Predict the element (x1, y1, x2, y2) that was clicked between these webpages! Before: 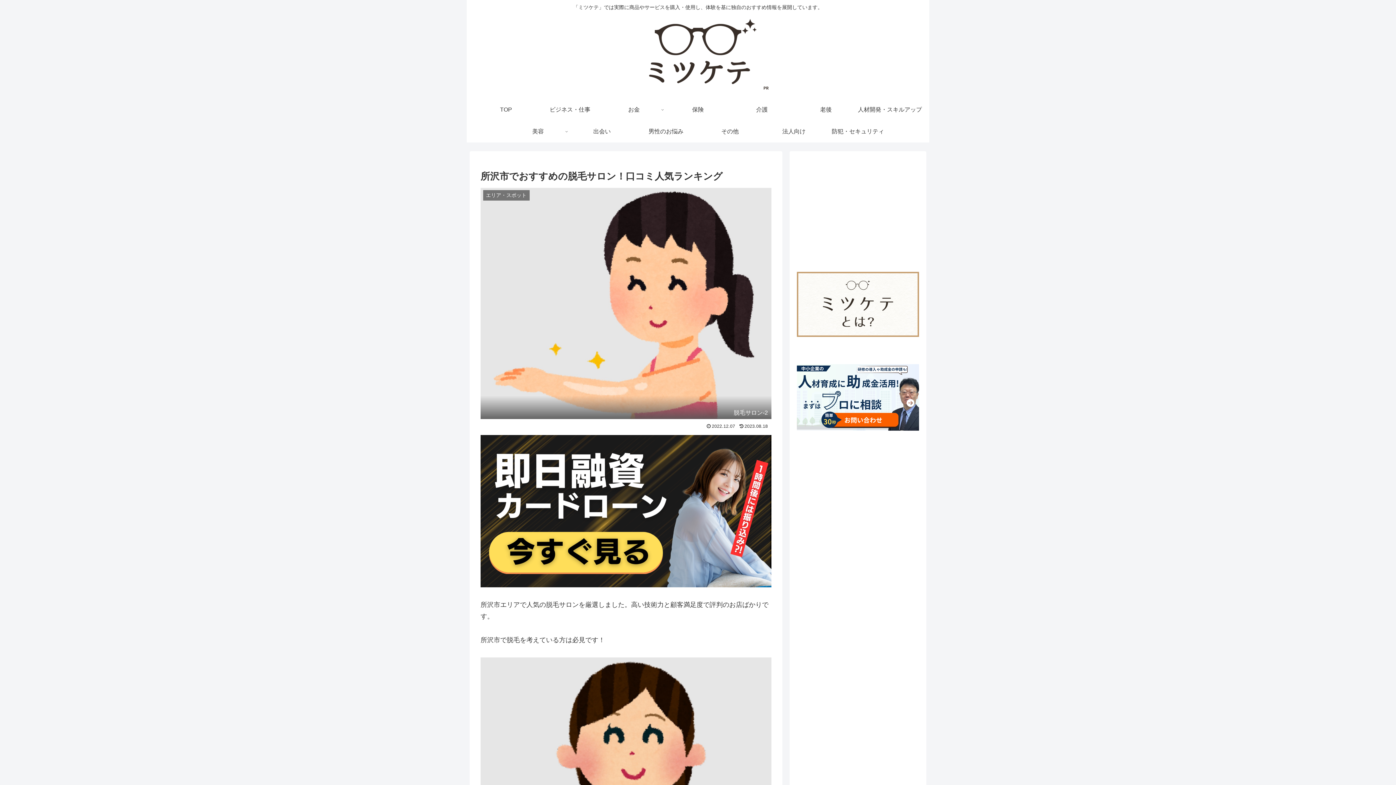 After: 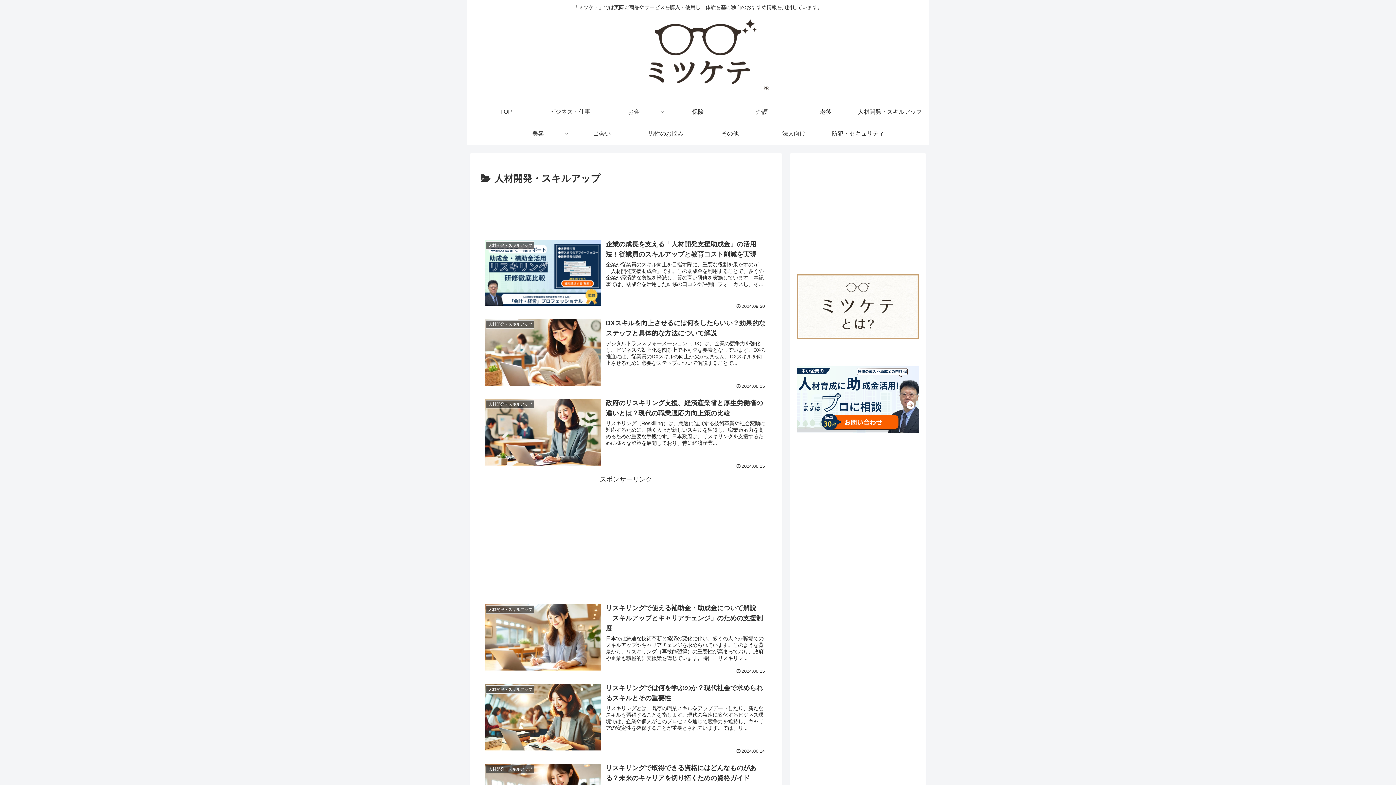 Action: label: 人材開発・スキルアップ bbox: (858, 98, 922, 120)